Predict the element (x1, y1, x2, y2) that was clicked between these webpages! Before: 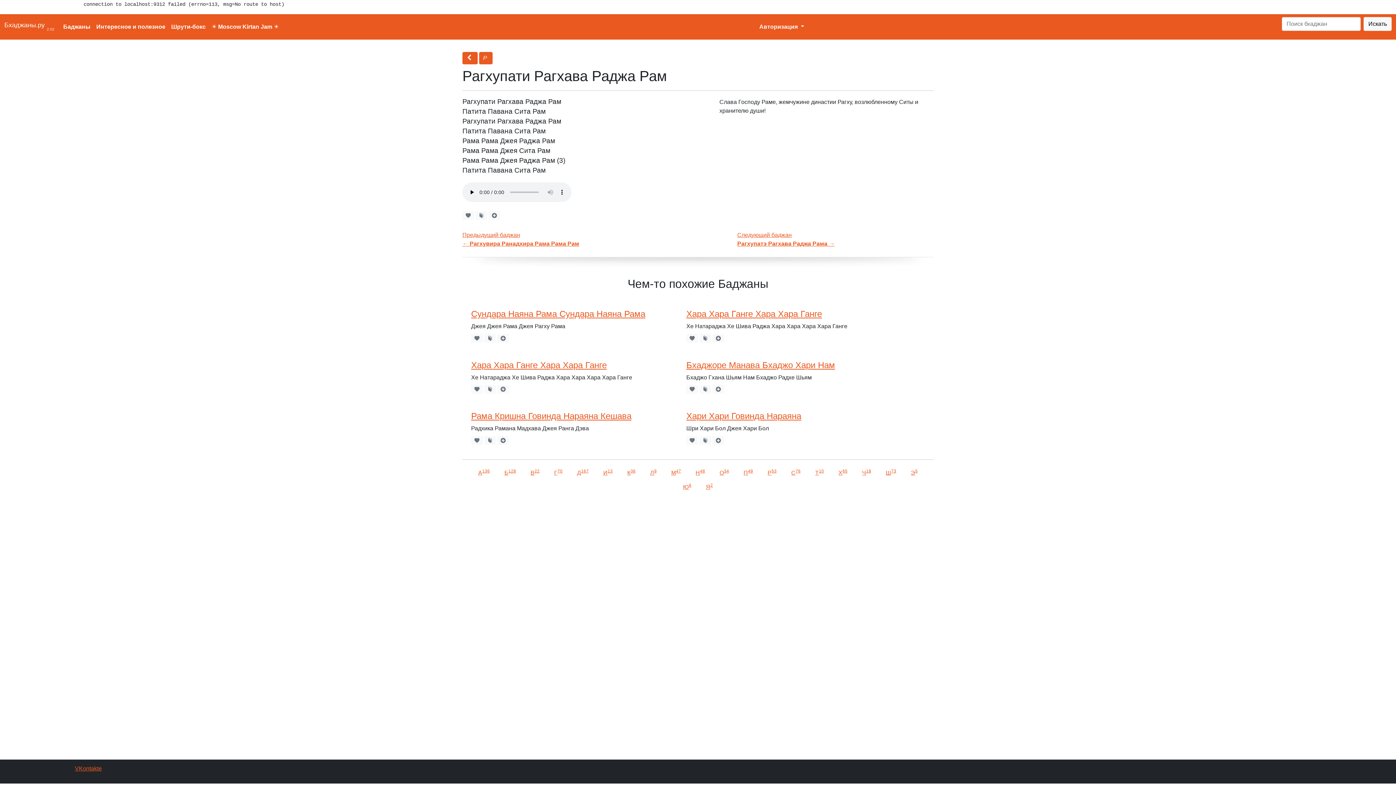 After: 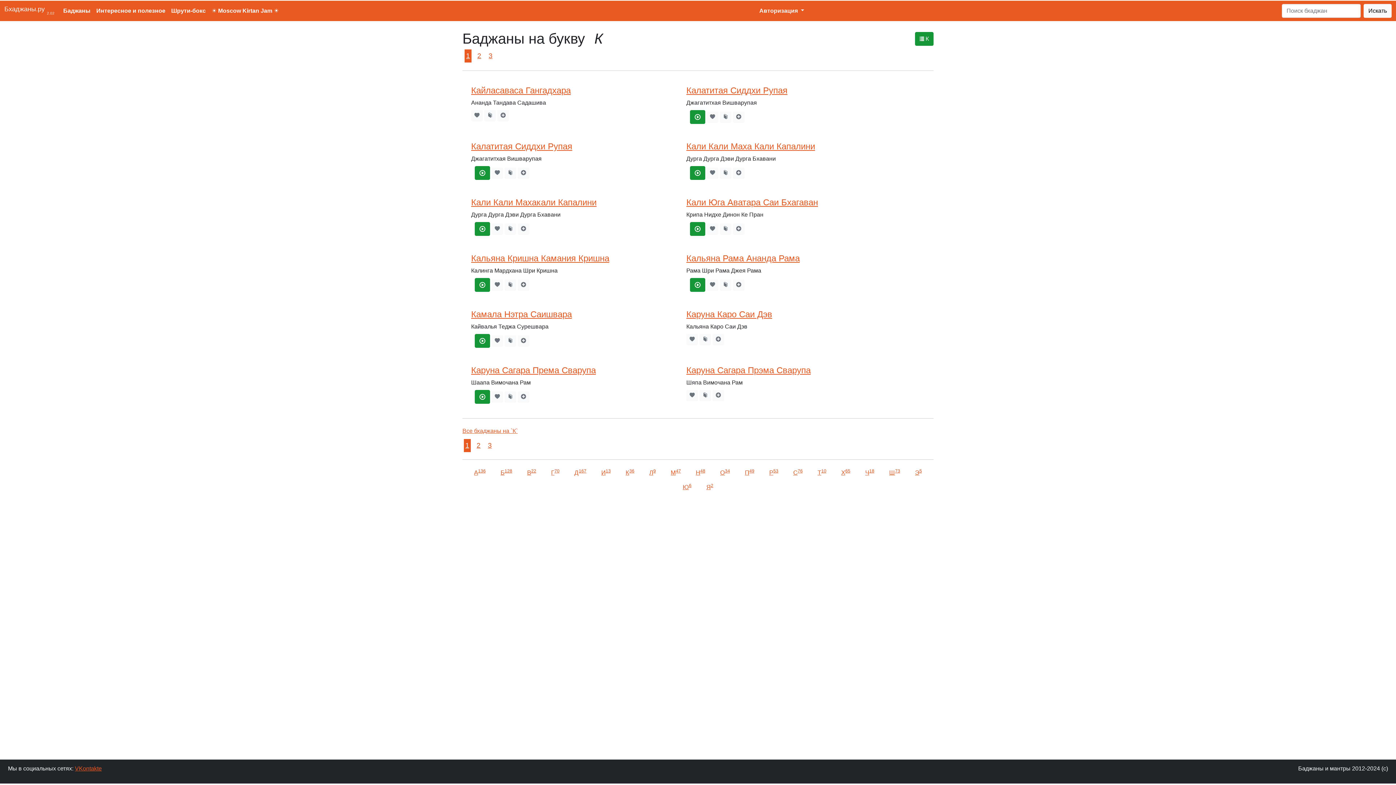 Action: bbox: (623, 469, 639, 476) label: К36